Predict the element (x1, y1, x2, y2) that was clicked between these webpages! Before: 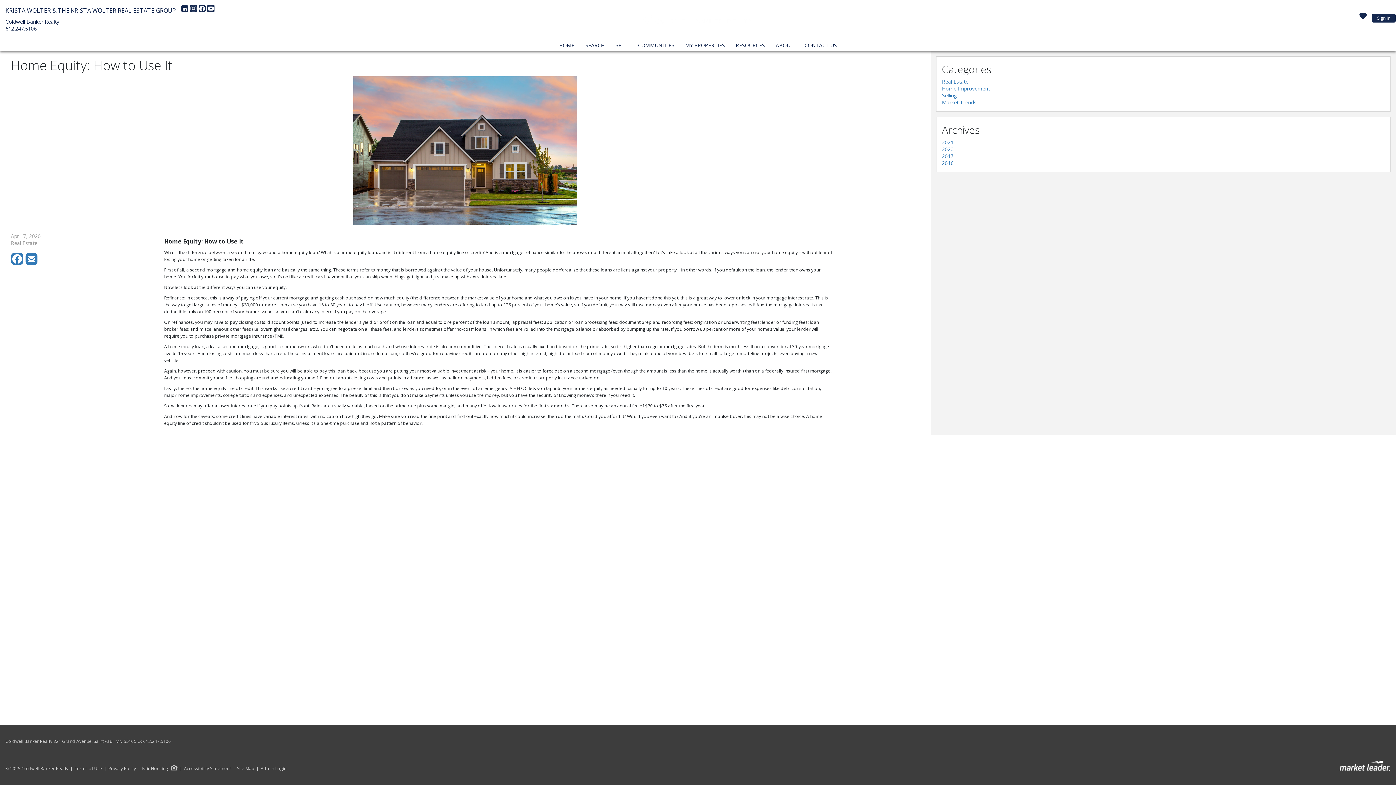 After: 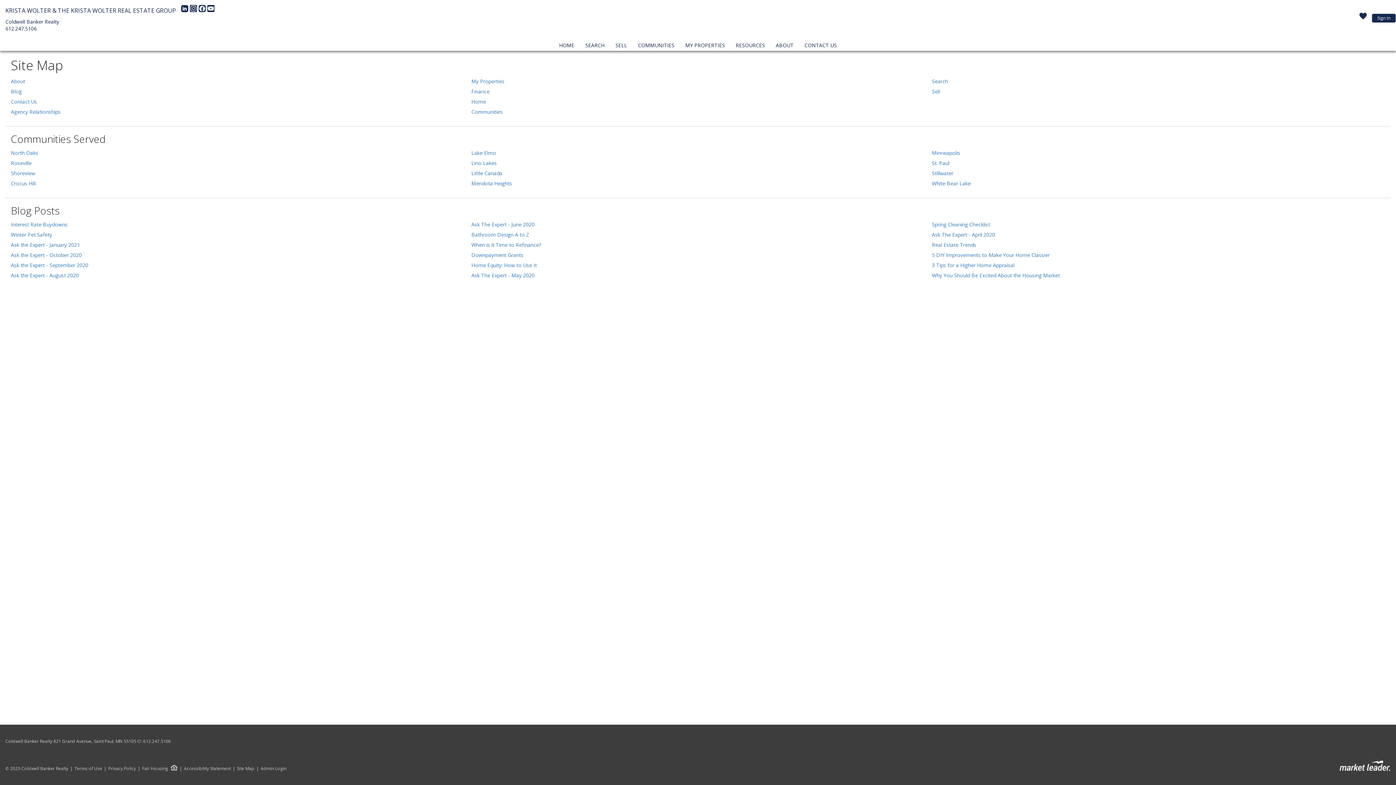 Action: bbox: (230, 766, 254, 771) label: Site Map